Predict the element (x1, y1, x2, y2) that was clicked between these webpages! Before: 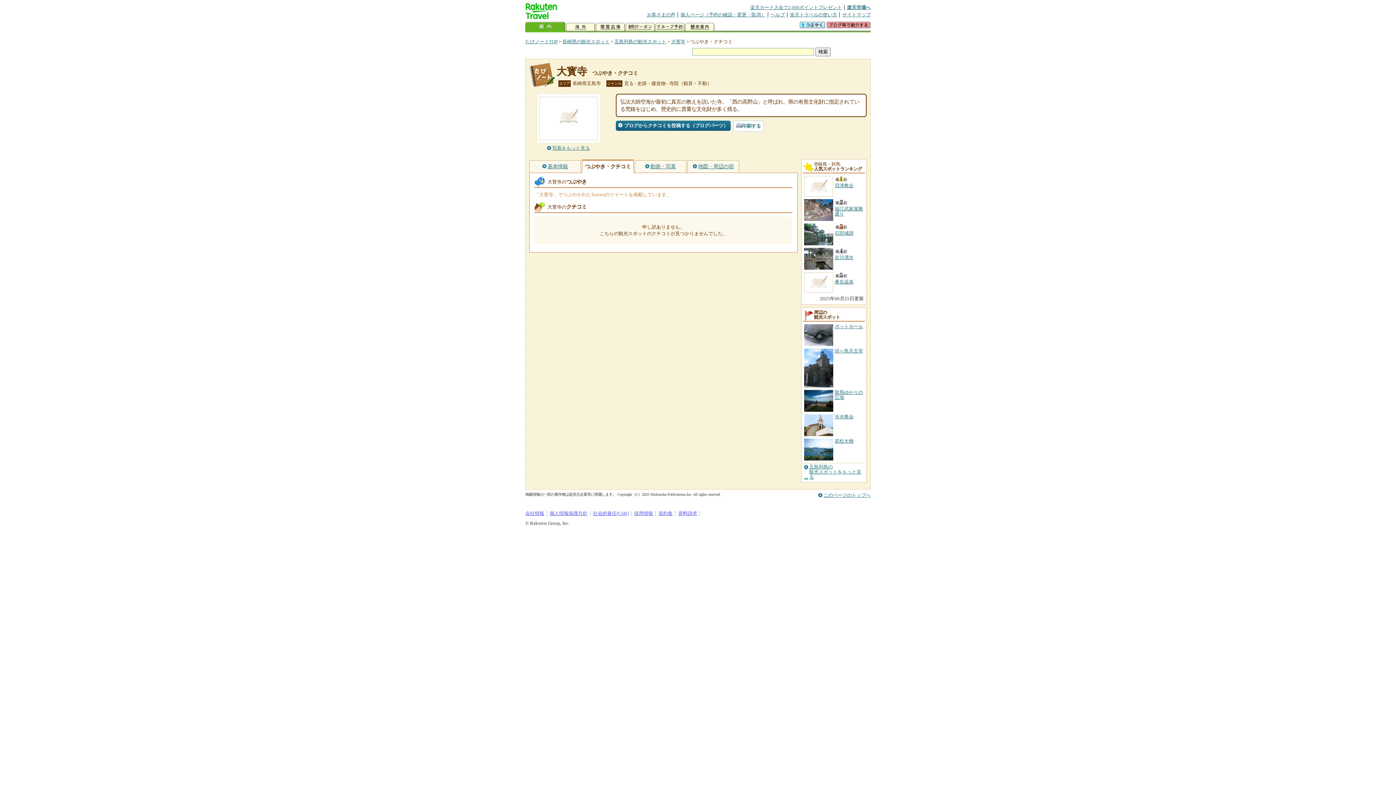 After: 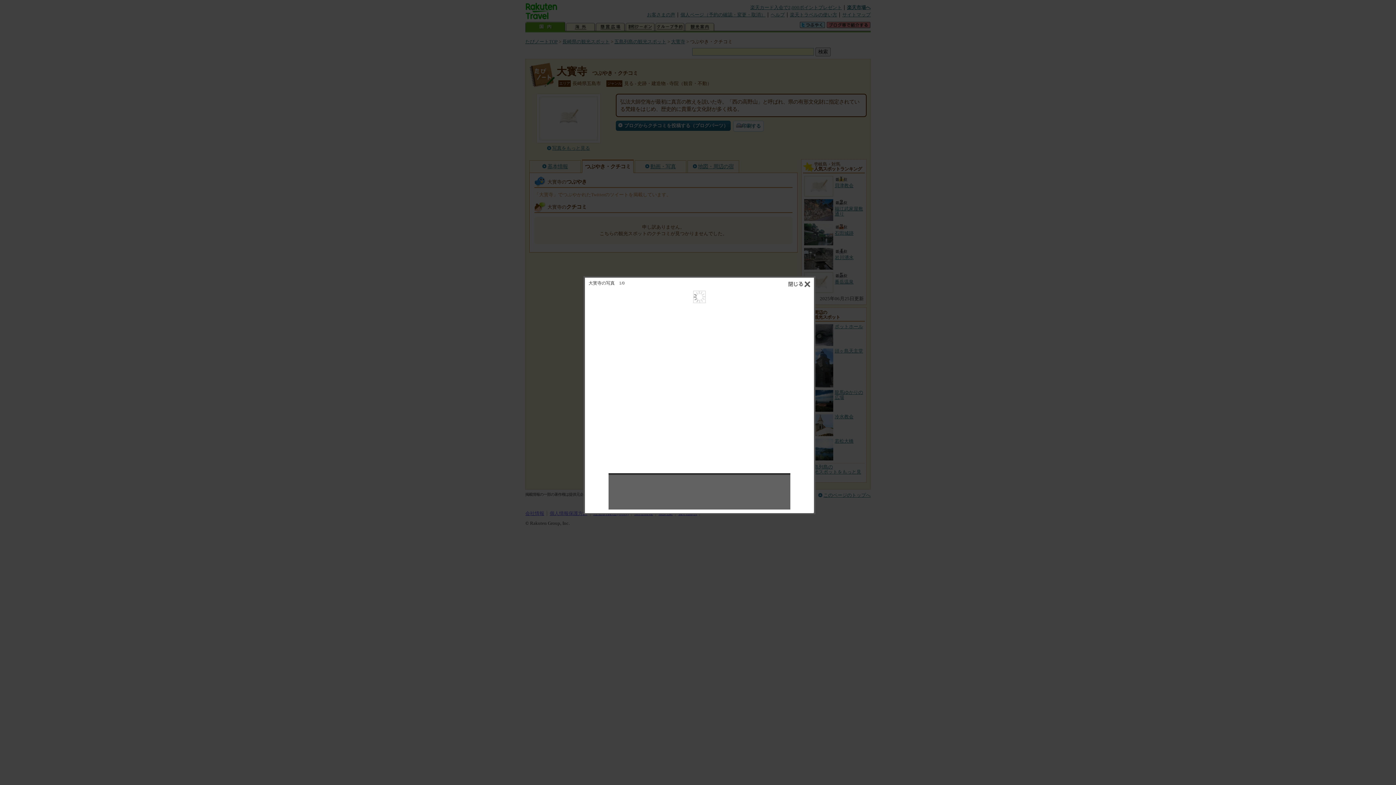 Action: label: 写真をもっと見る bbox: (547, 145, 590, 150)